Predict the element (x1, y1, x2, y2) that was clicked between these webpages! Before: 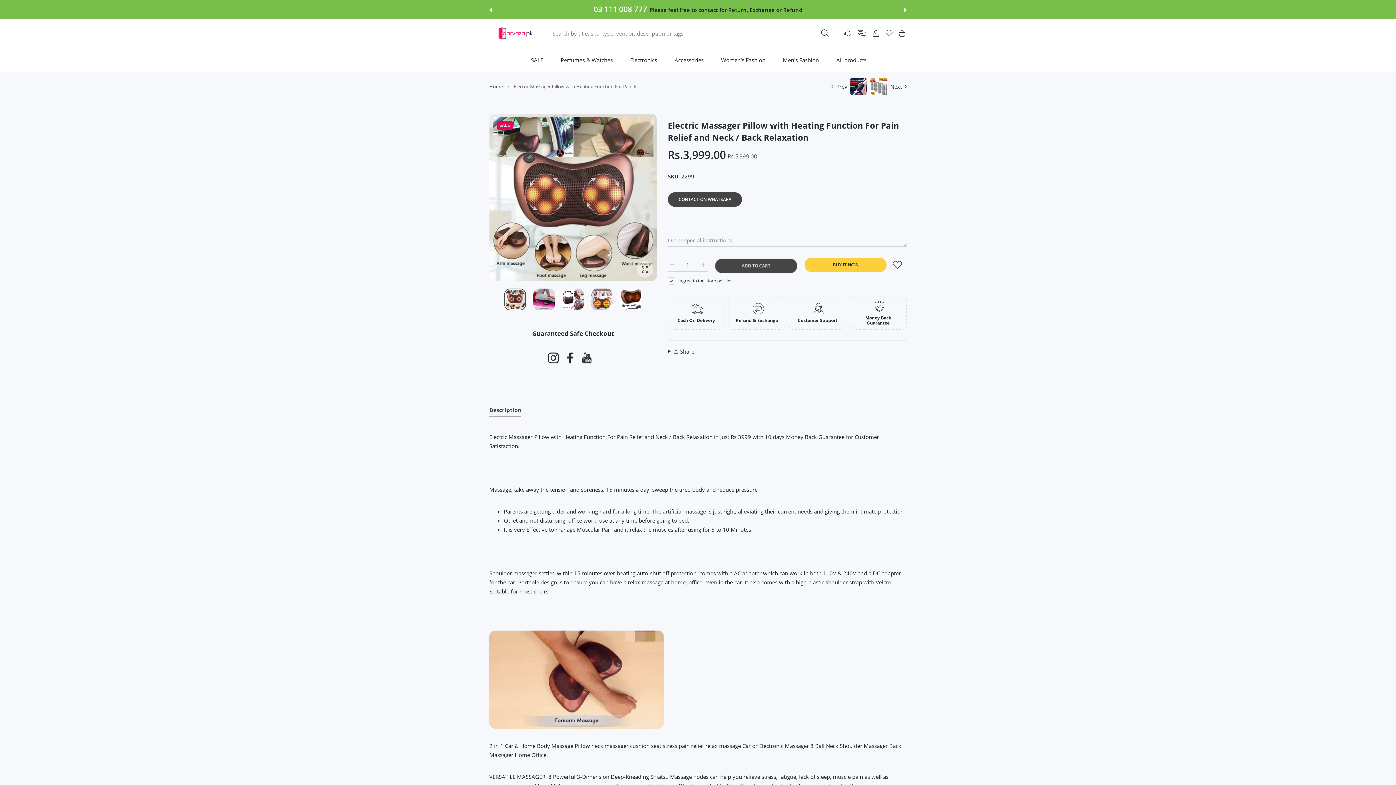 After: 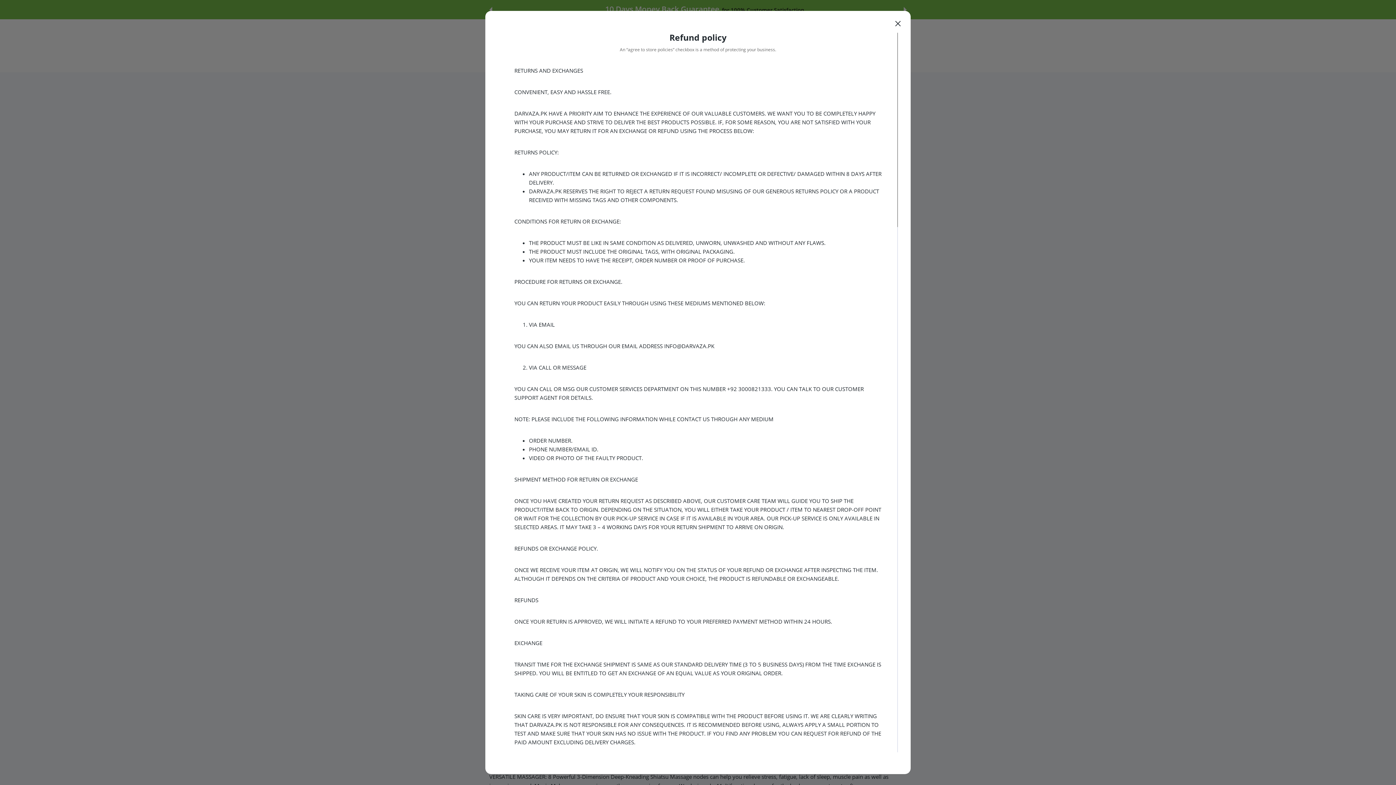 Action: label: I agree to the store policies bbox: (677, 277, 732, 283)